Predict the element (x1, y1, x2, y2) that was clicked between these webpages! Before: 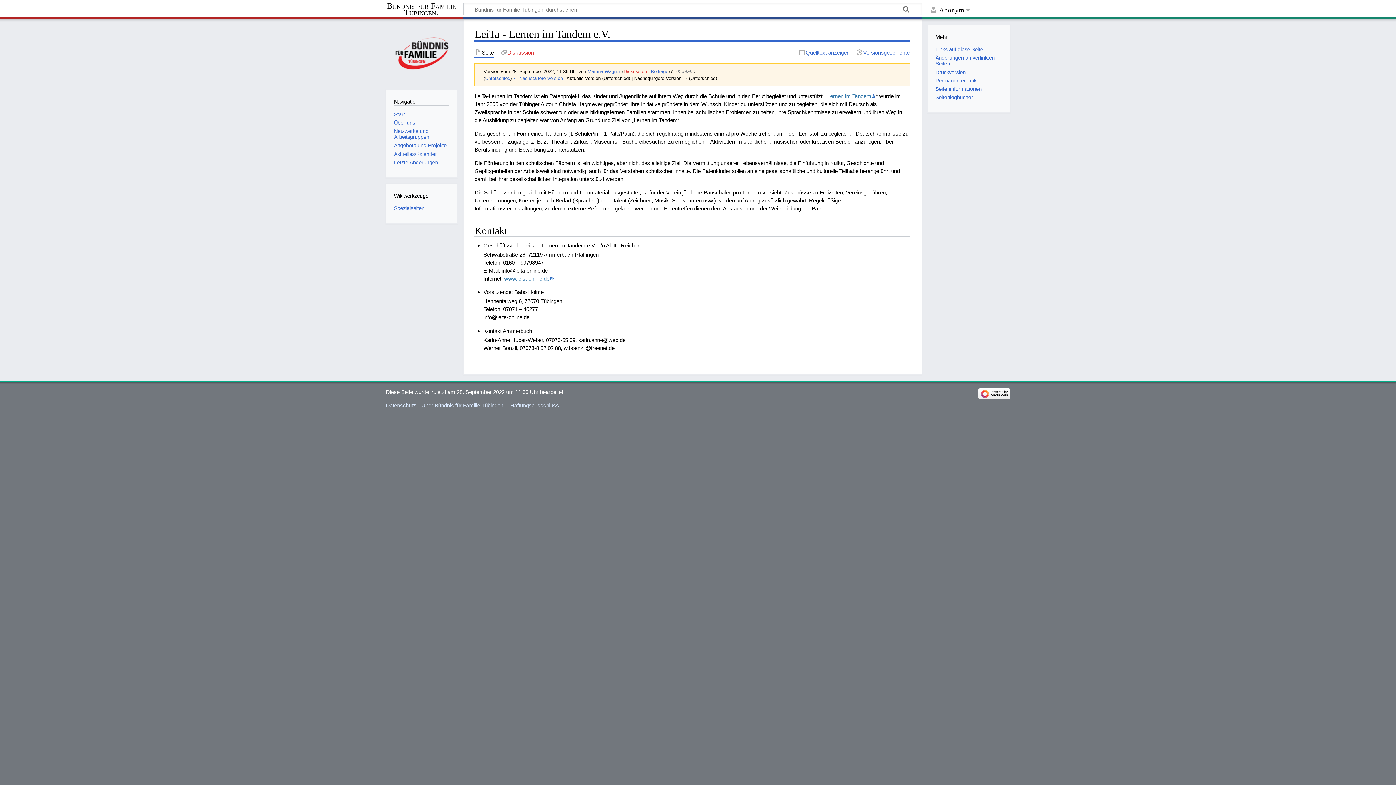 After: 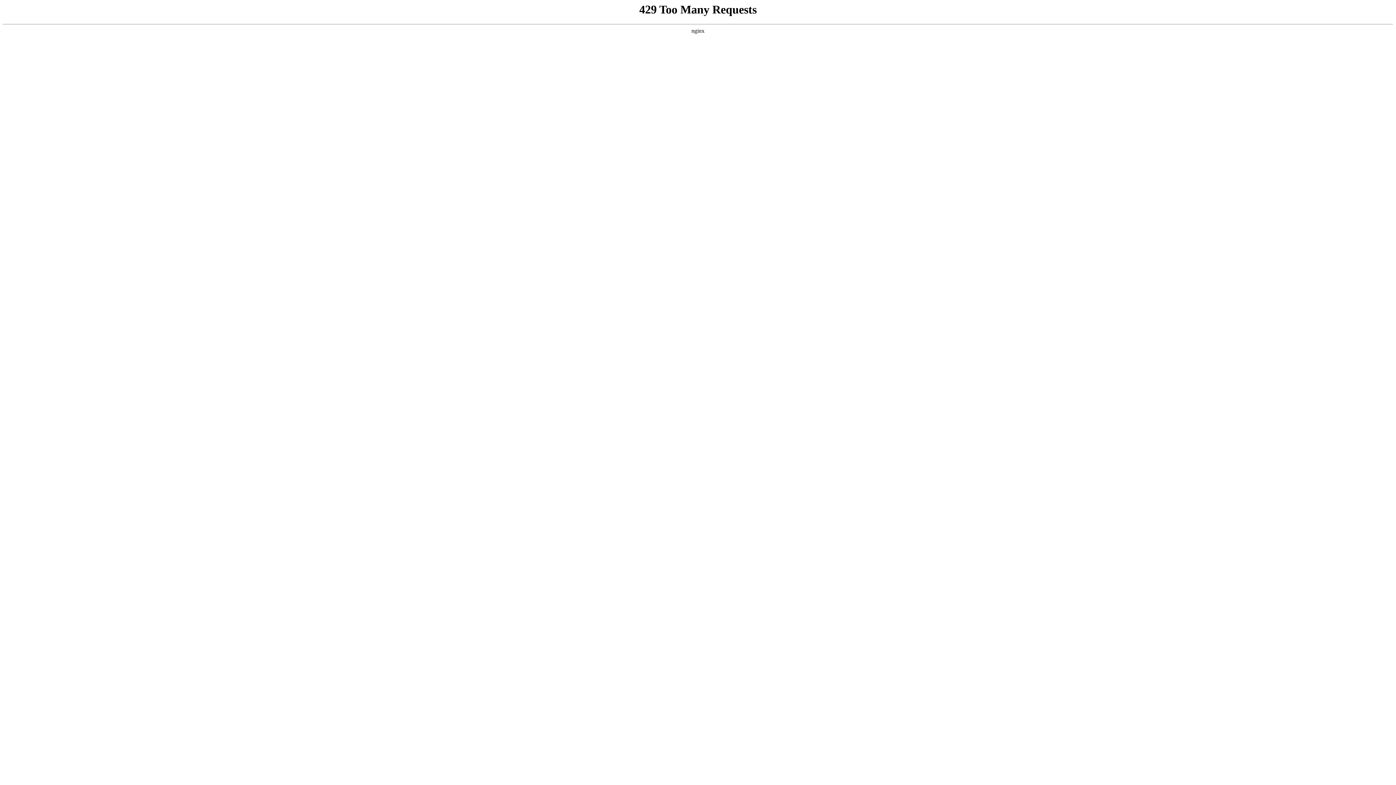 Action: bbox: (504, 275, 554, 281) label: www.leita-online.de